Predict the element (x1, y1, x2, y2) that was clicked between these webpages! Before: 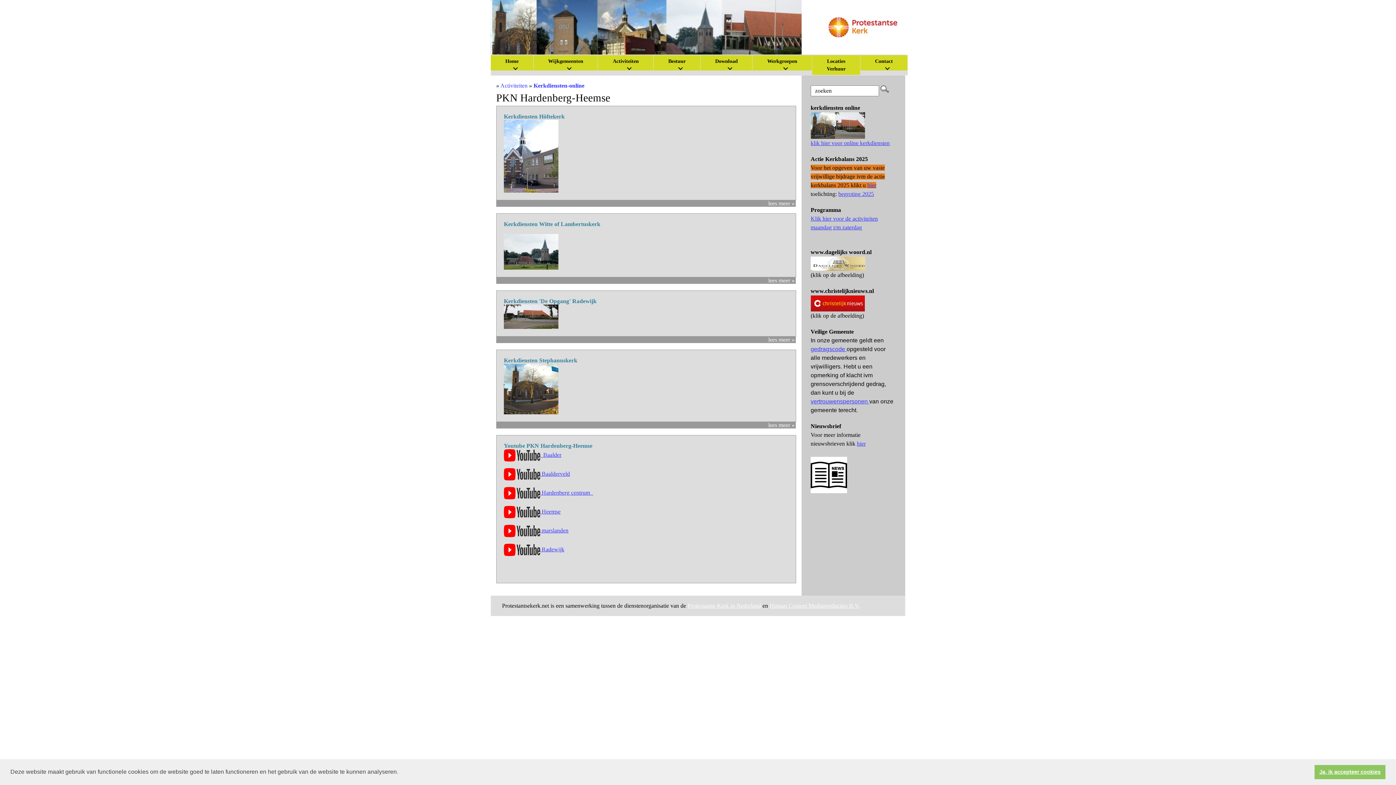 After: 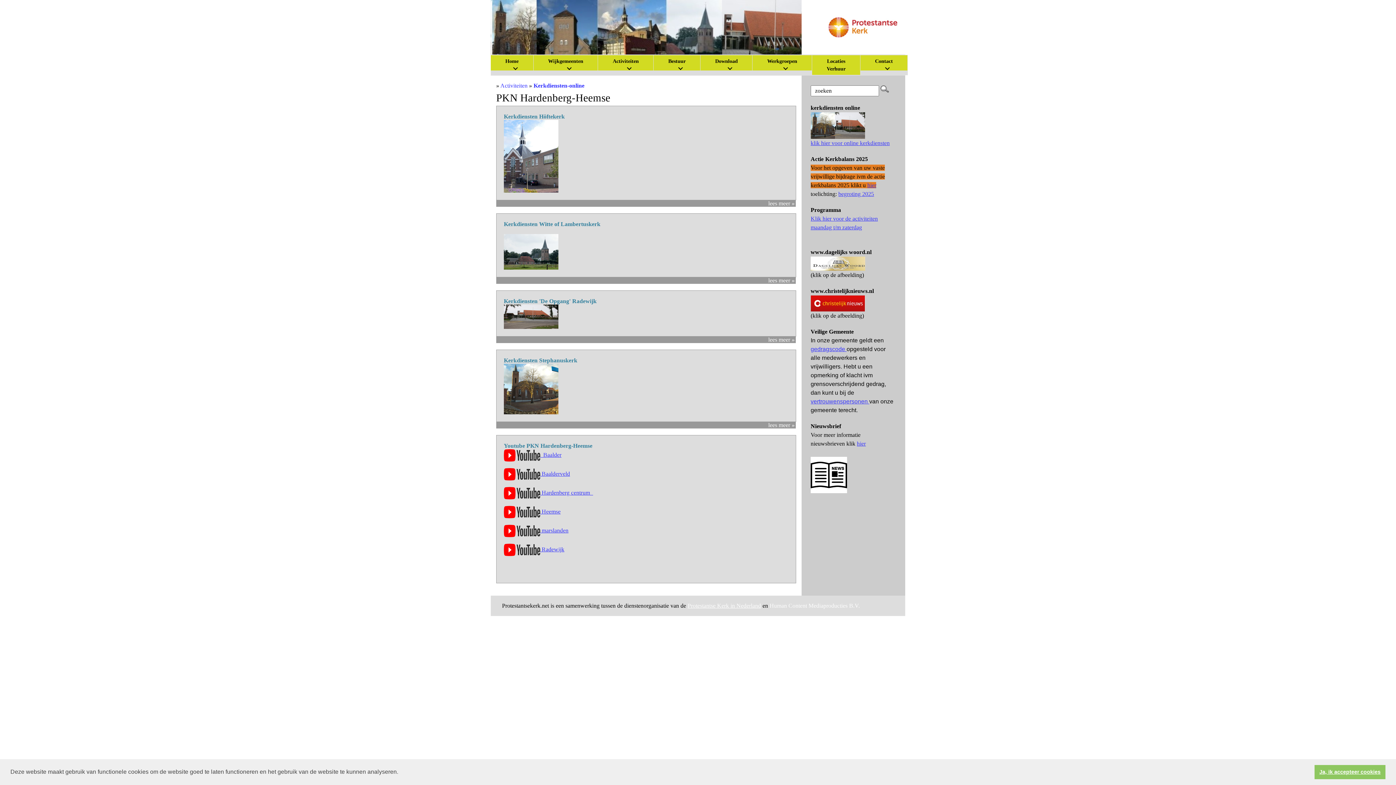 Action: bbox: (769, 602, 860, 609) label: Human Content Mediaproducties B.V.